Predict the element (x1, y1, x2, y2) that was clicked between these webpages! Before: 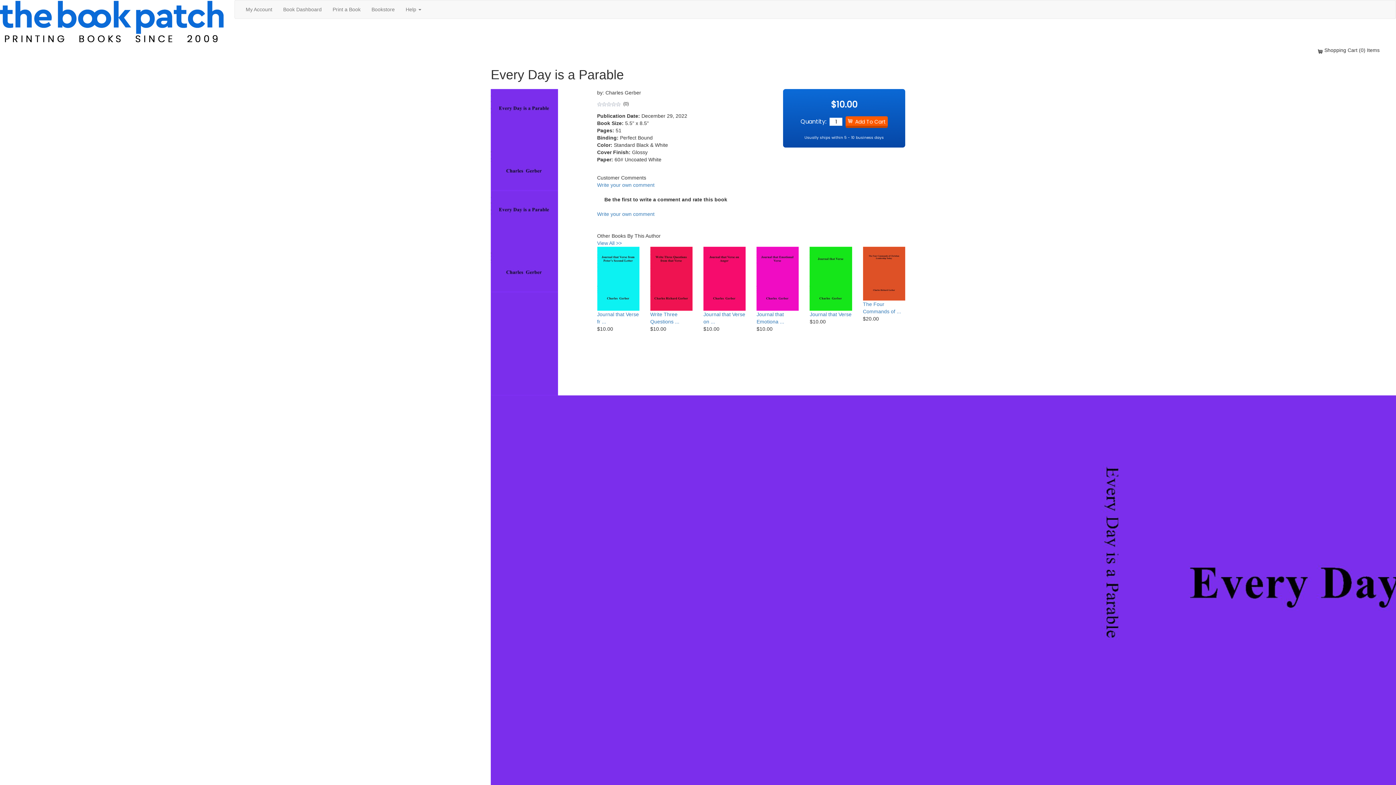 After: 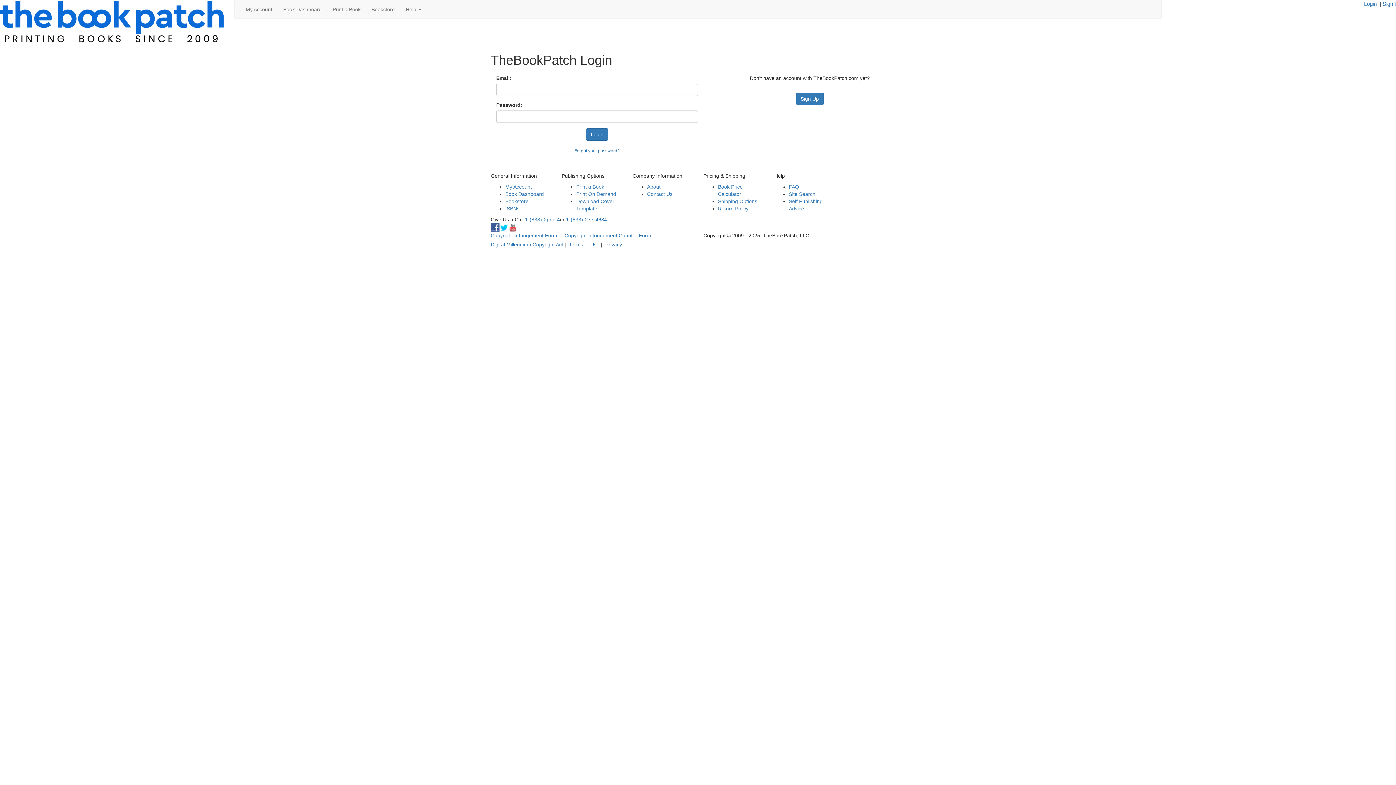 Action: bbox: (597, 182, 654, 188) label: Write your own comment